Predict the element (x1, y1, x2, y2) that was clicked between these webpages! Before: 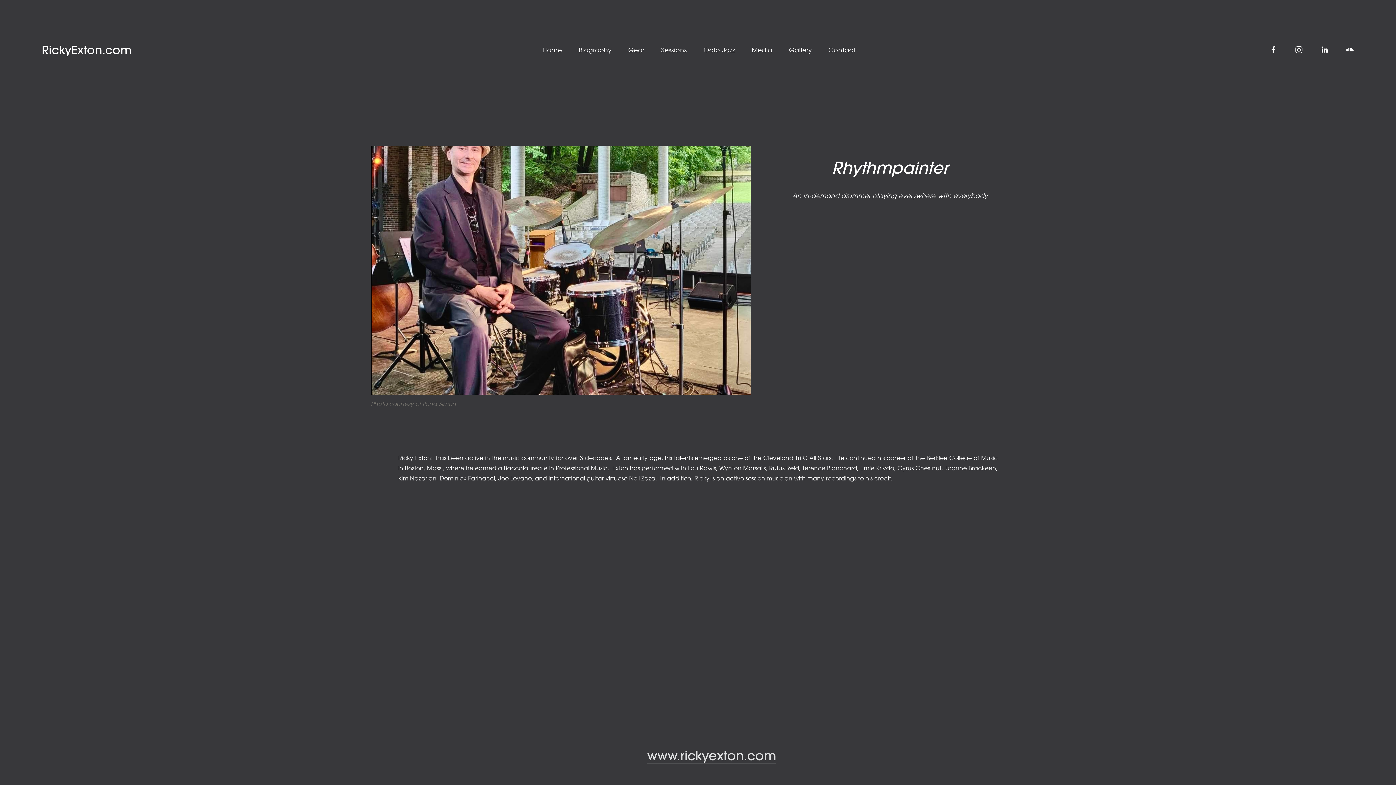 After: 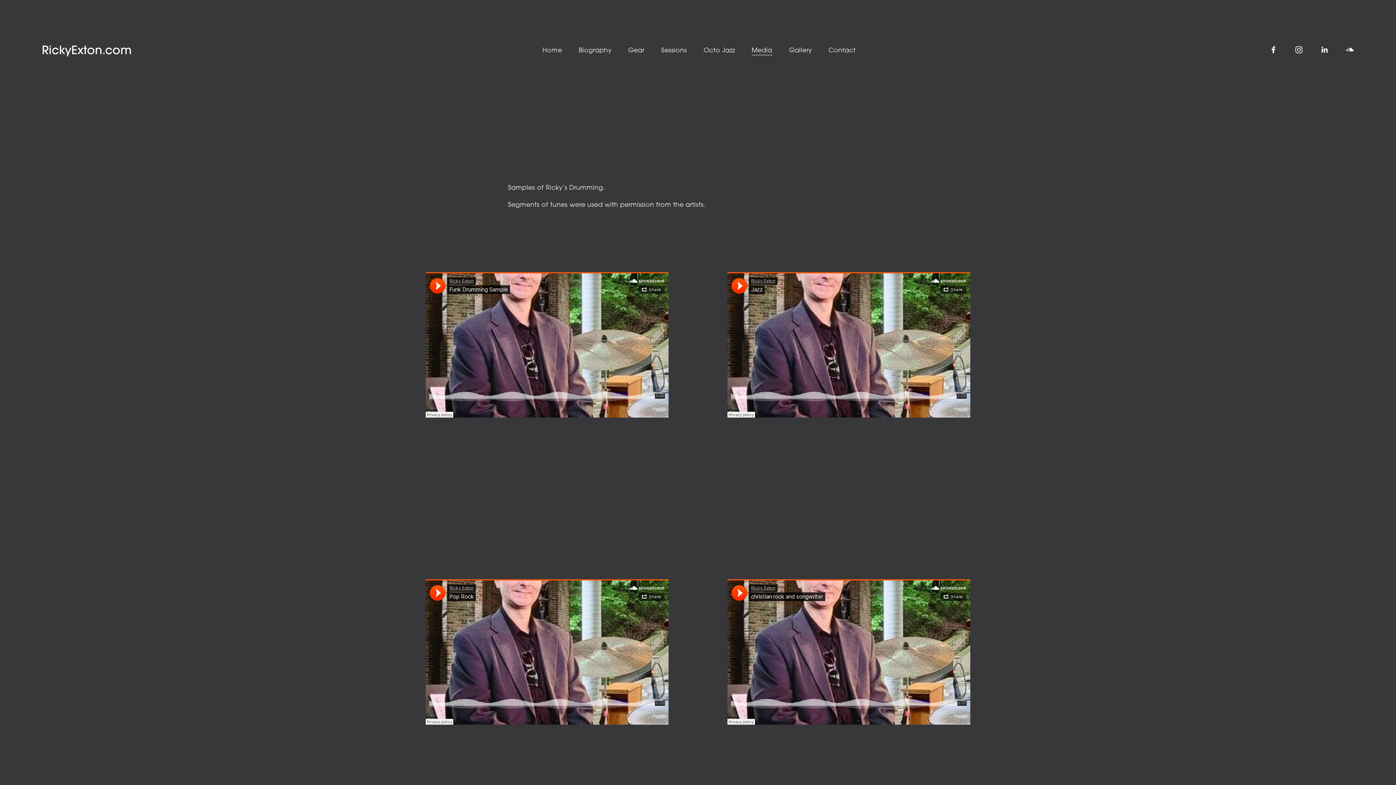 Action: label: Media bbox: (751, 43, 772, 56)